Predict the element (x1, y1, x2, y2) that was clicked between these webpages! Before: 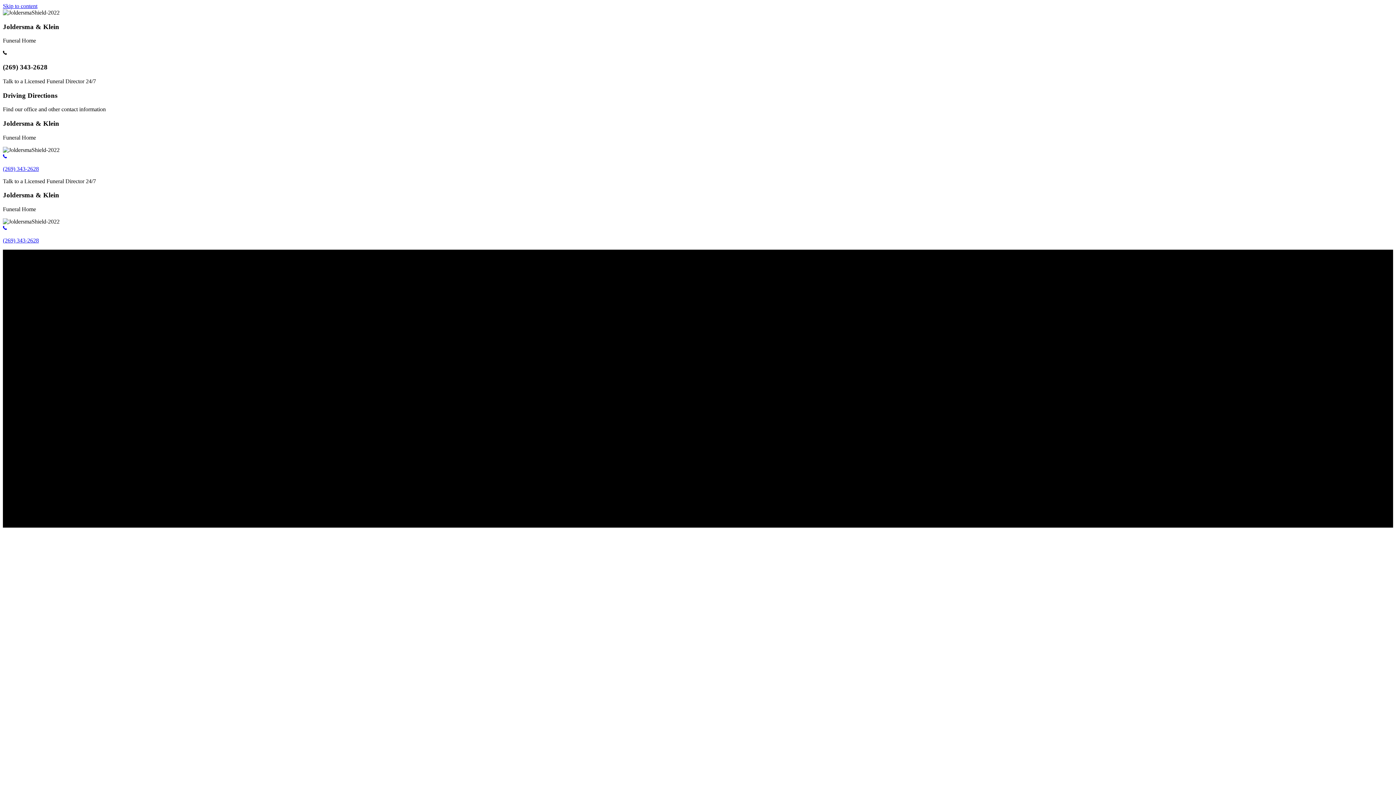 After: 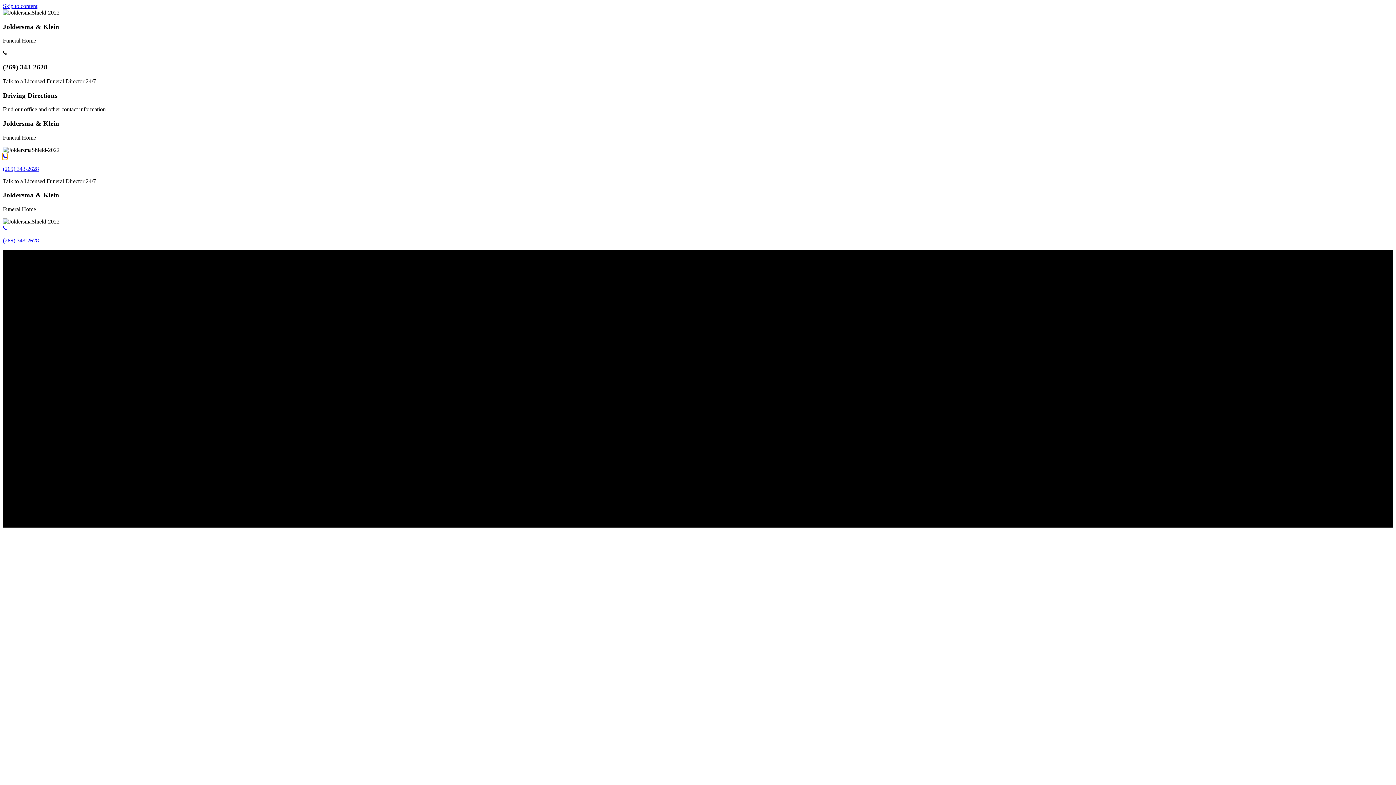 Action: label: (269) 343-2628 bbox: (2, 153, 6, 159)